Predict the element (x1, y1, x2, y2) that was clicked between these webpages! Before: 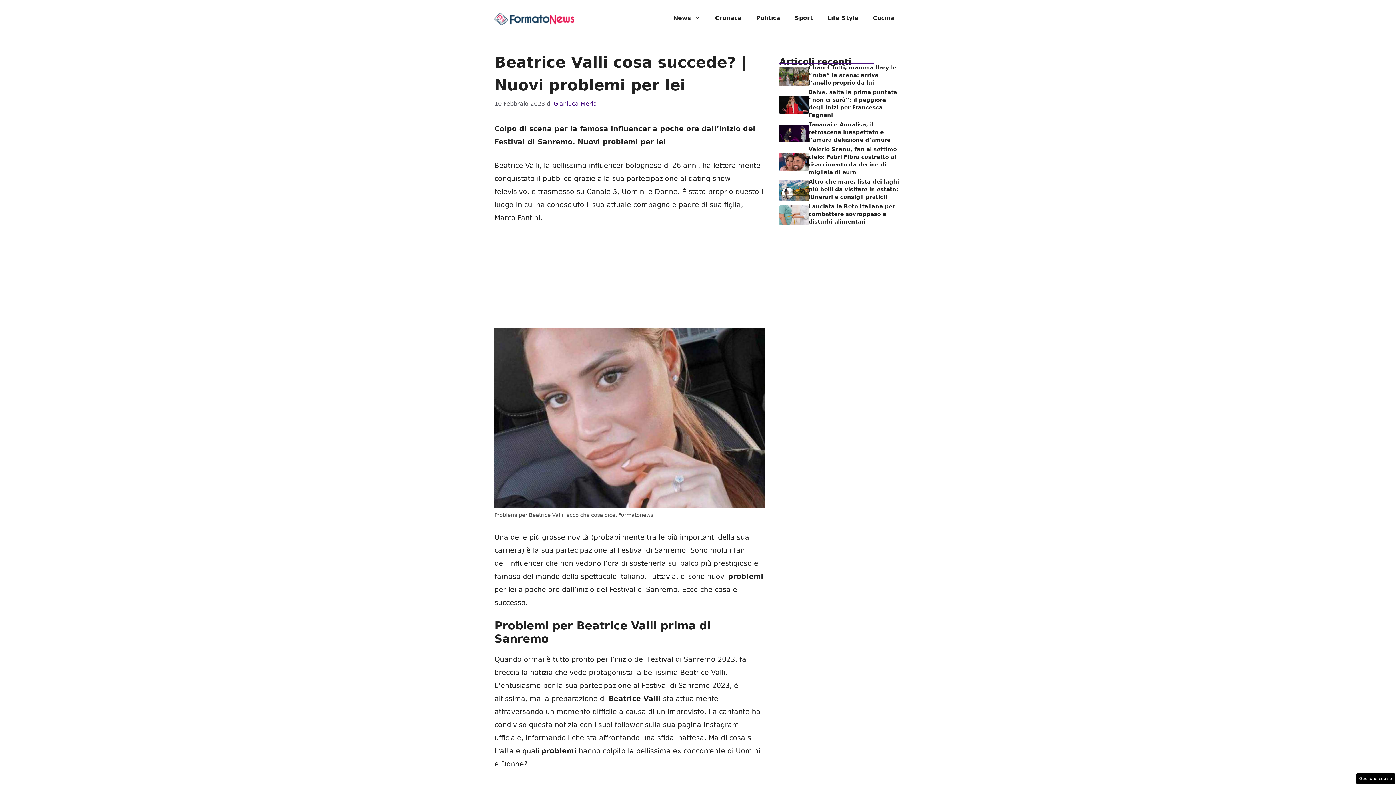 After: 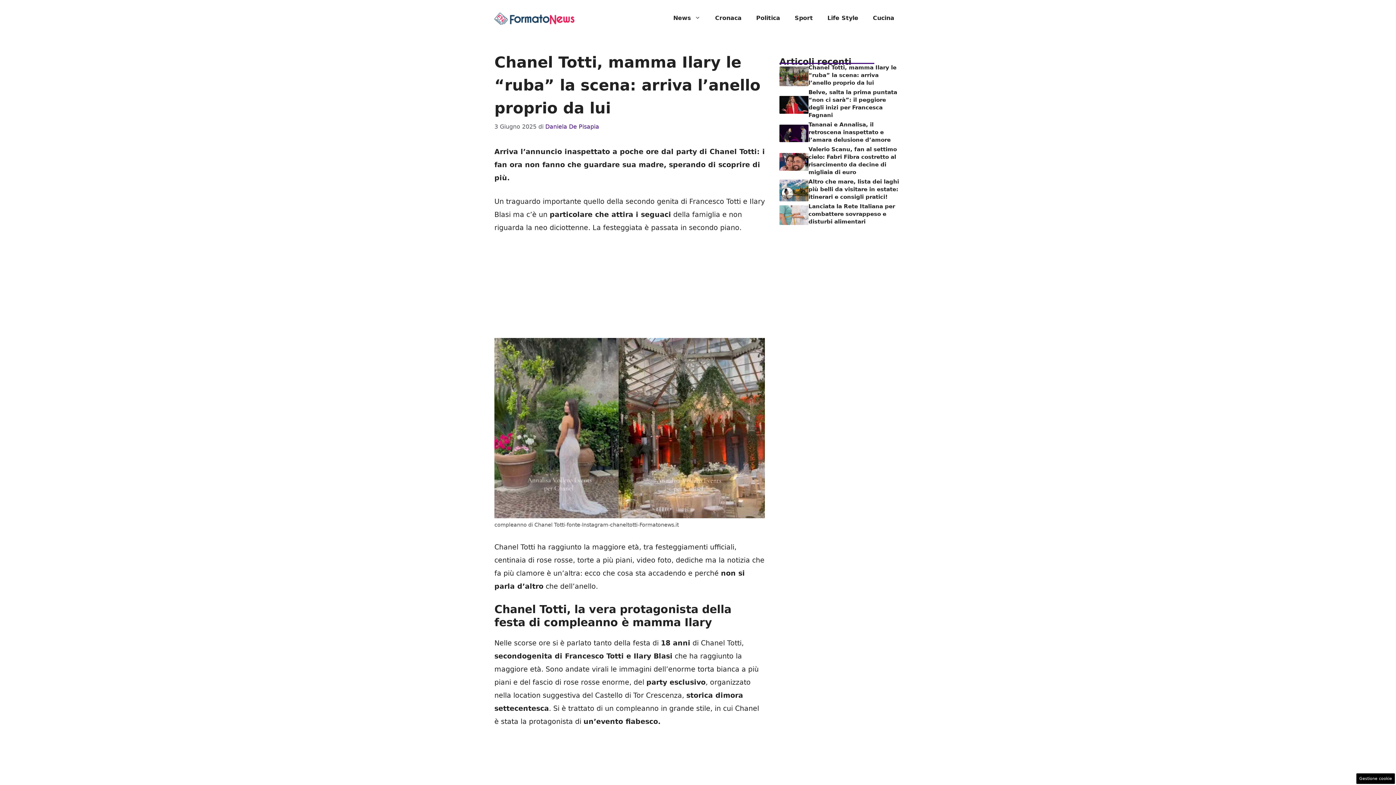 Action: bbox: (808, 64, 896, 86) label: Chanel Totti, mamma Ilary le “ruba” la scena: arriva l’anello proprio da lui